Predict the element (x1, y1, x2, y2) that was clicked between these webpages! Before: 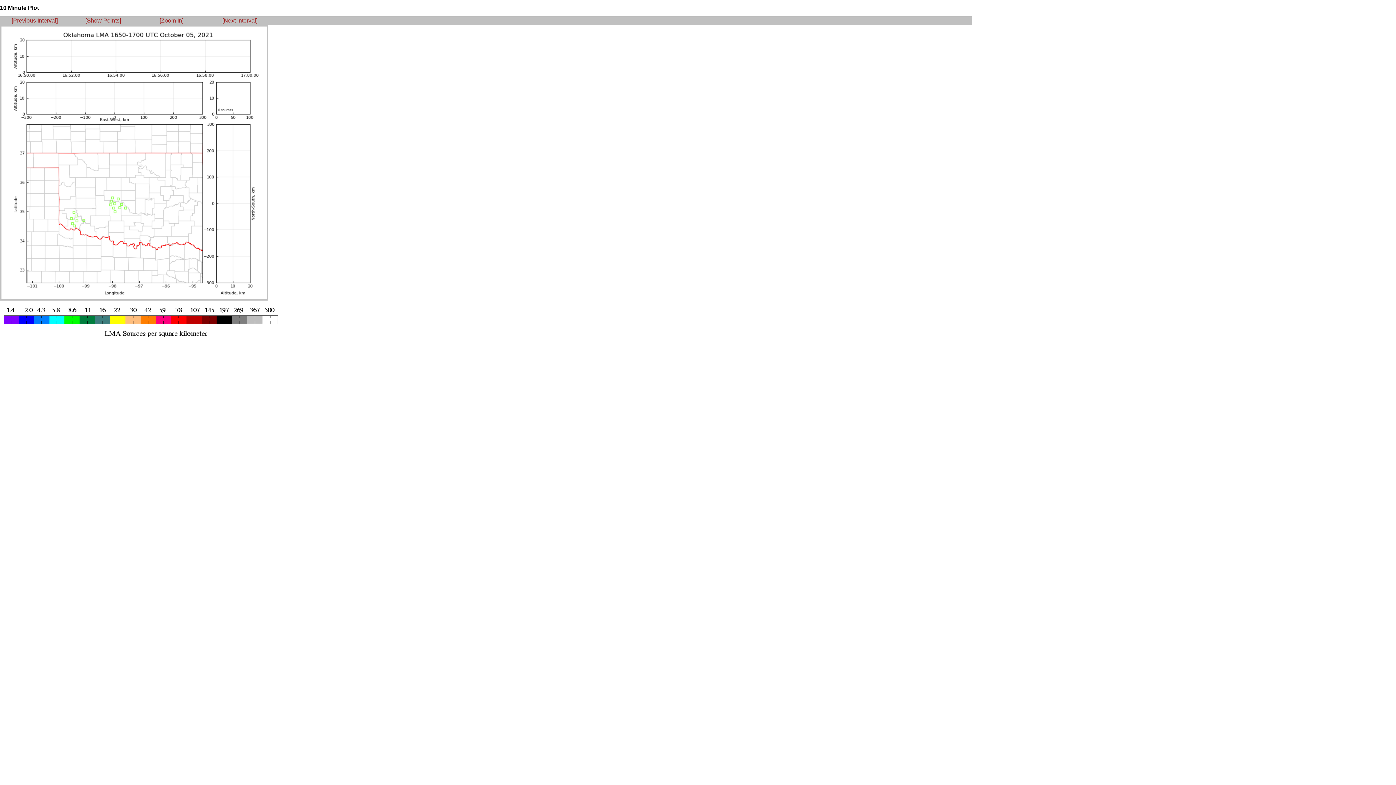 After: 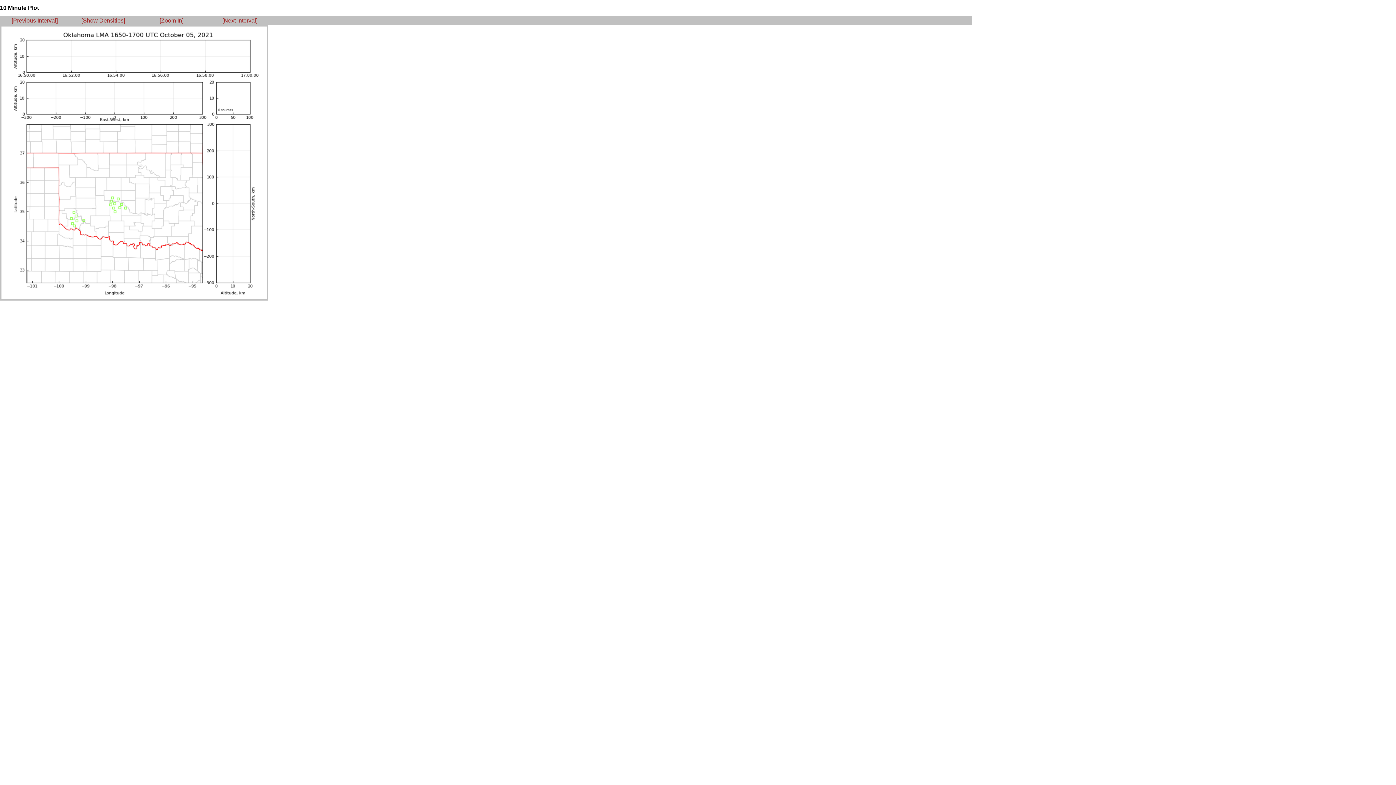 Action: label: [Show Points] bbox: (85, 17, 121, 23)